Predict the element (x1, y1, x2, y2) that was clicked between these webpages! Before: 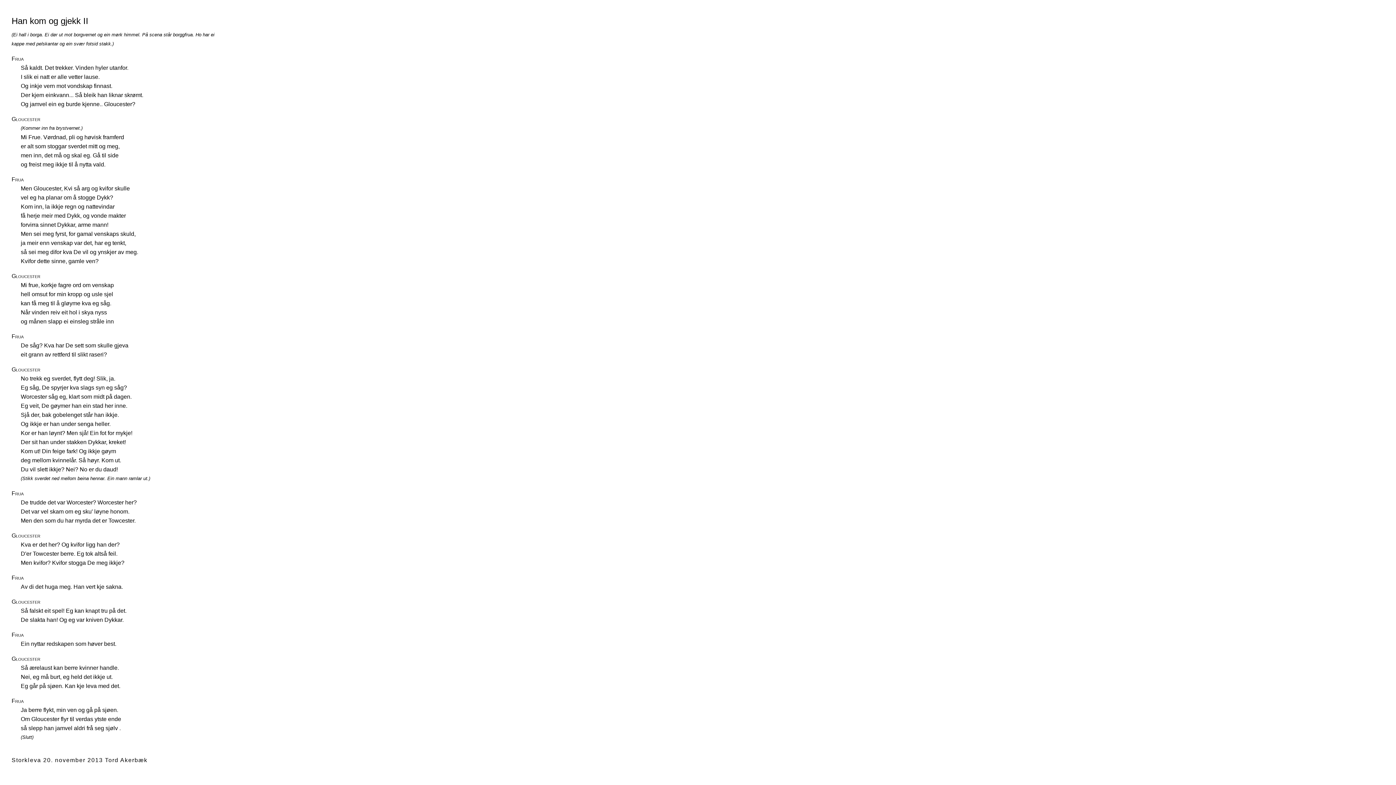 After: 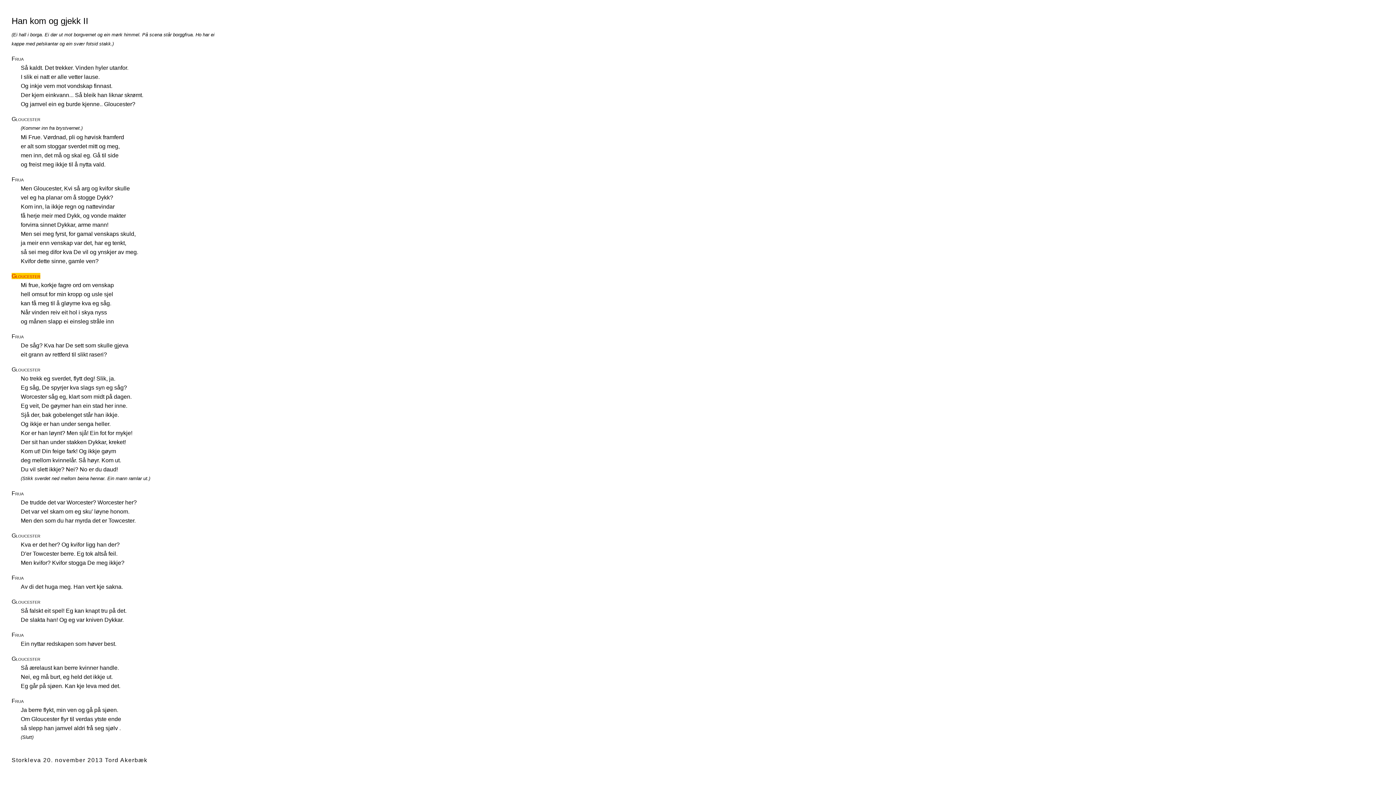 Action: label: Gloucester bbox: (11, 272, 40, 279)